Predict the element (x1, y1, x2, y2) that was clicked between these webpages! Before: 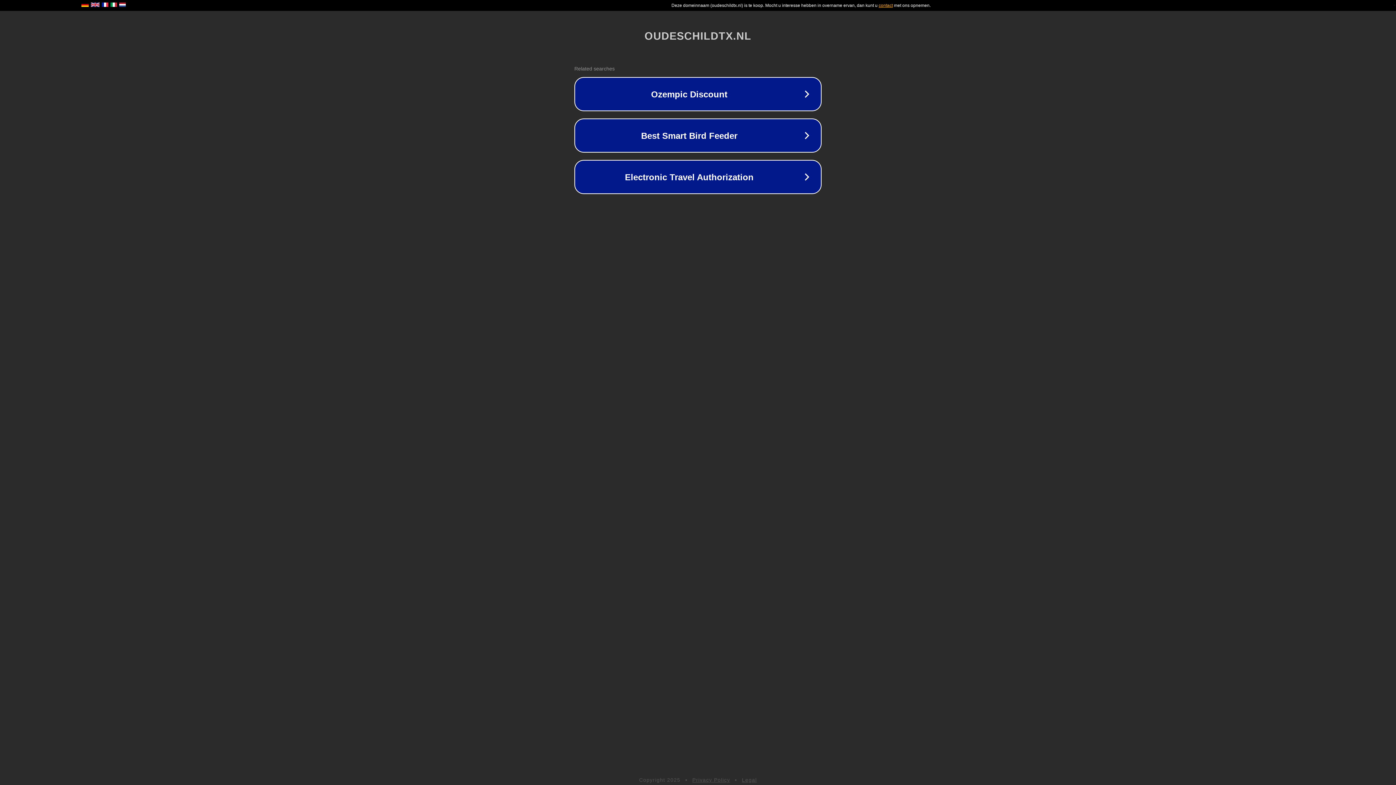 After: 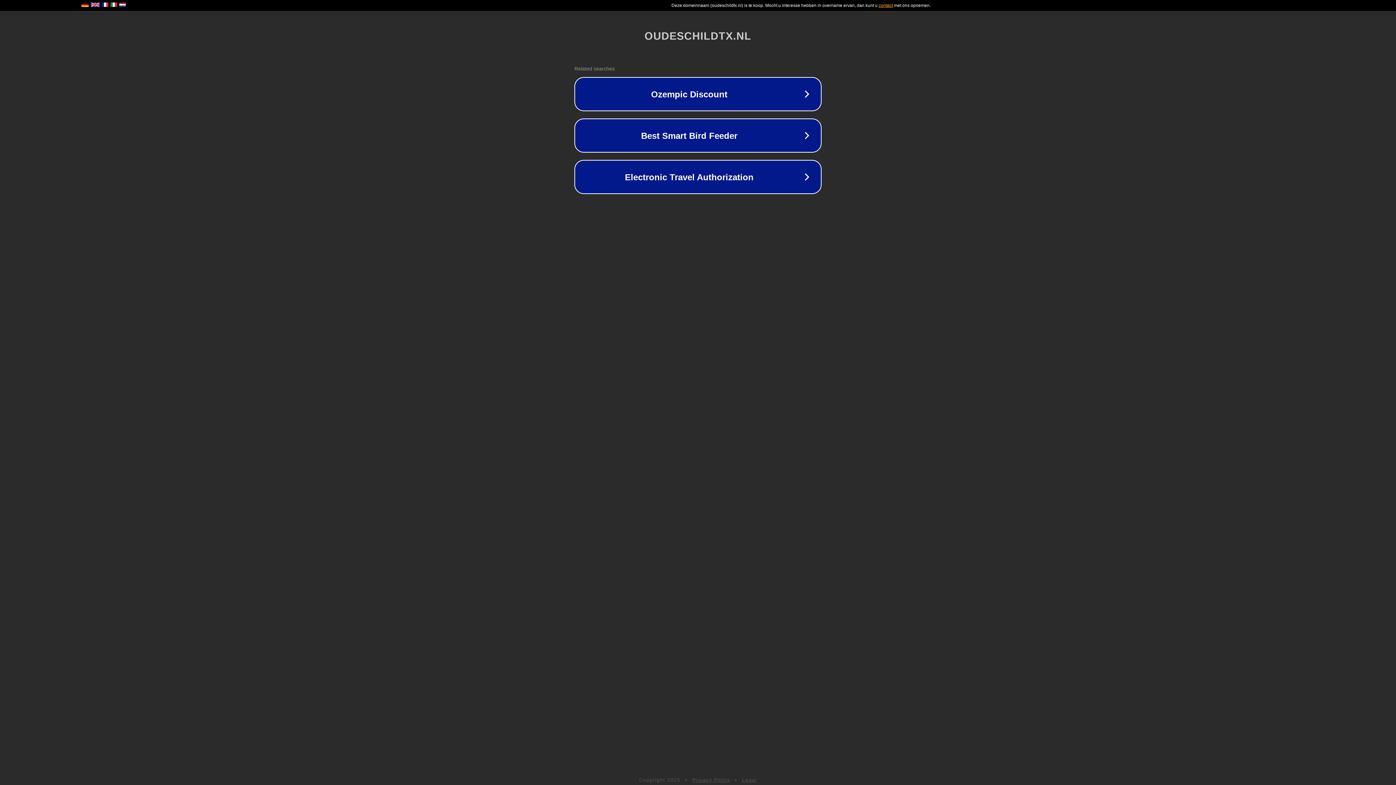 Action: bbox: (742, 777, 757, 783) label: Legal